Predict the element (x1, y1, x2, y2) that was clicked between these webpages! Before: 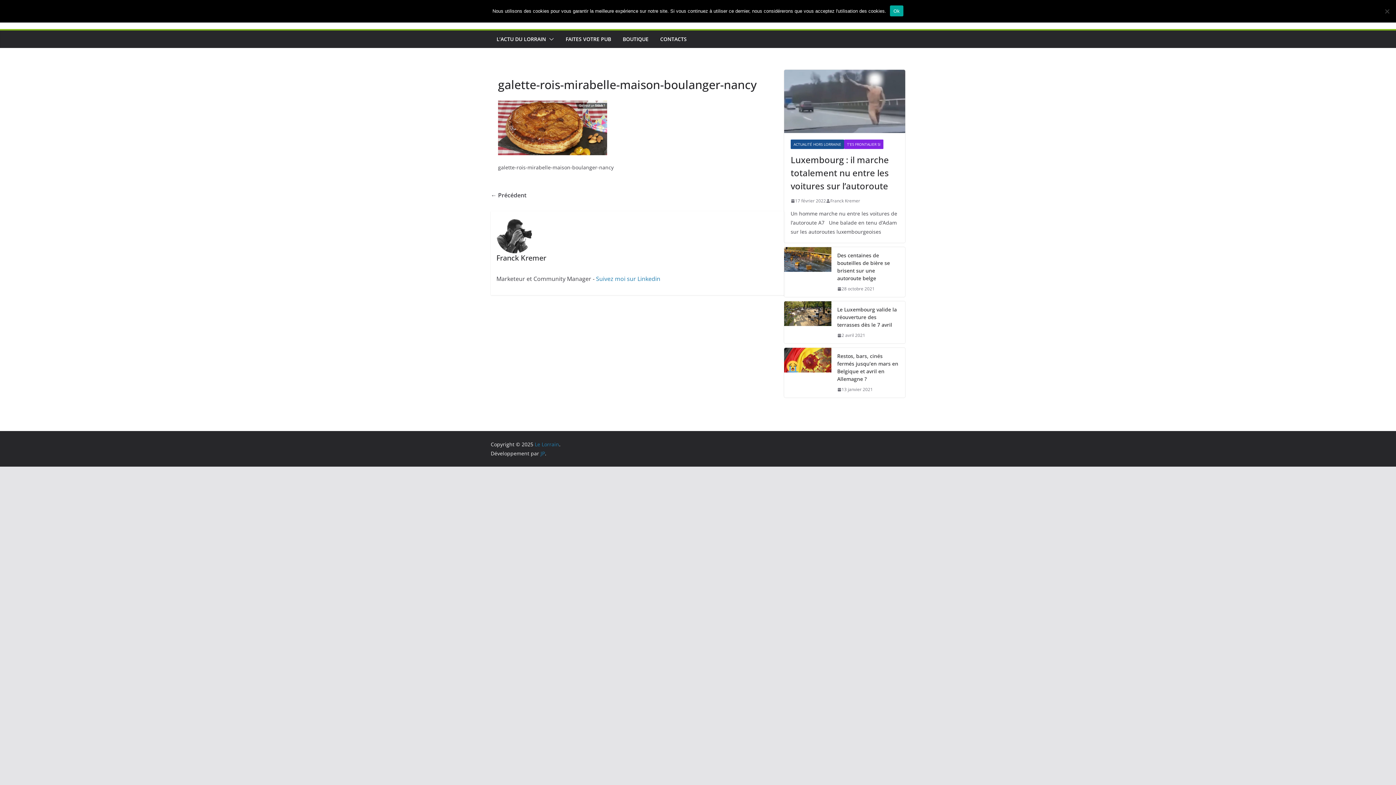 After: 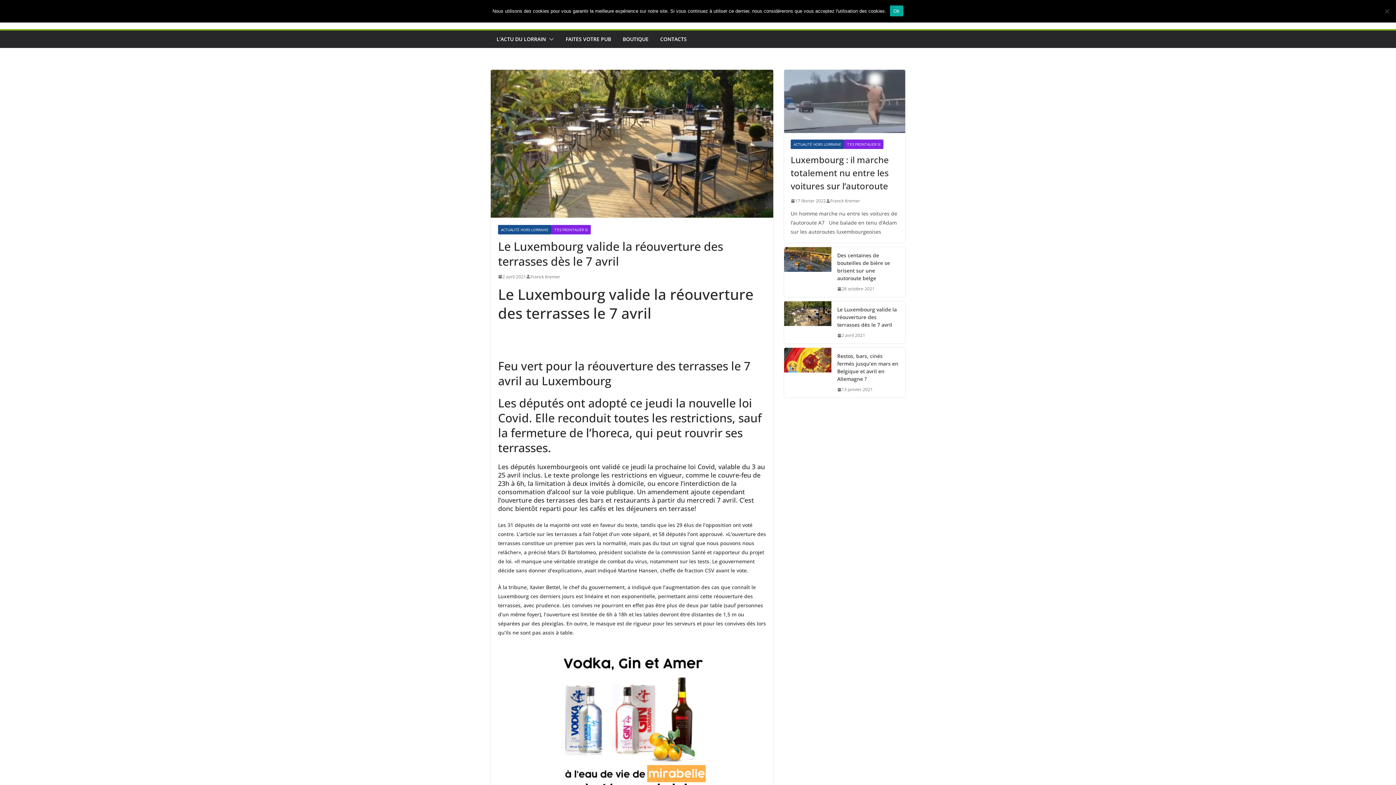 Action: bbox: (837, 305, 899, 328) label: Le Luxembourg valide la réouverture des terrasses dès le 7 avril